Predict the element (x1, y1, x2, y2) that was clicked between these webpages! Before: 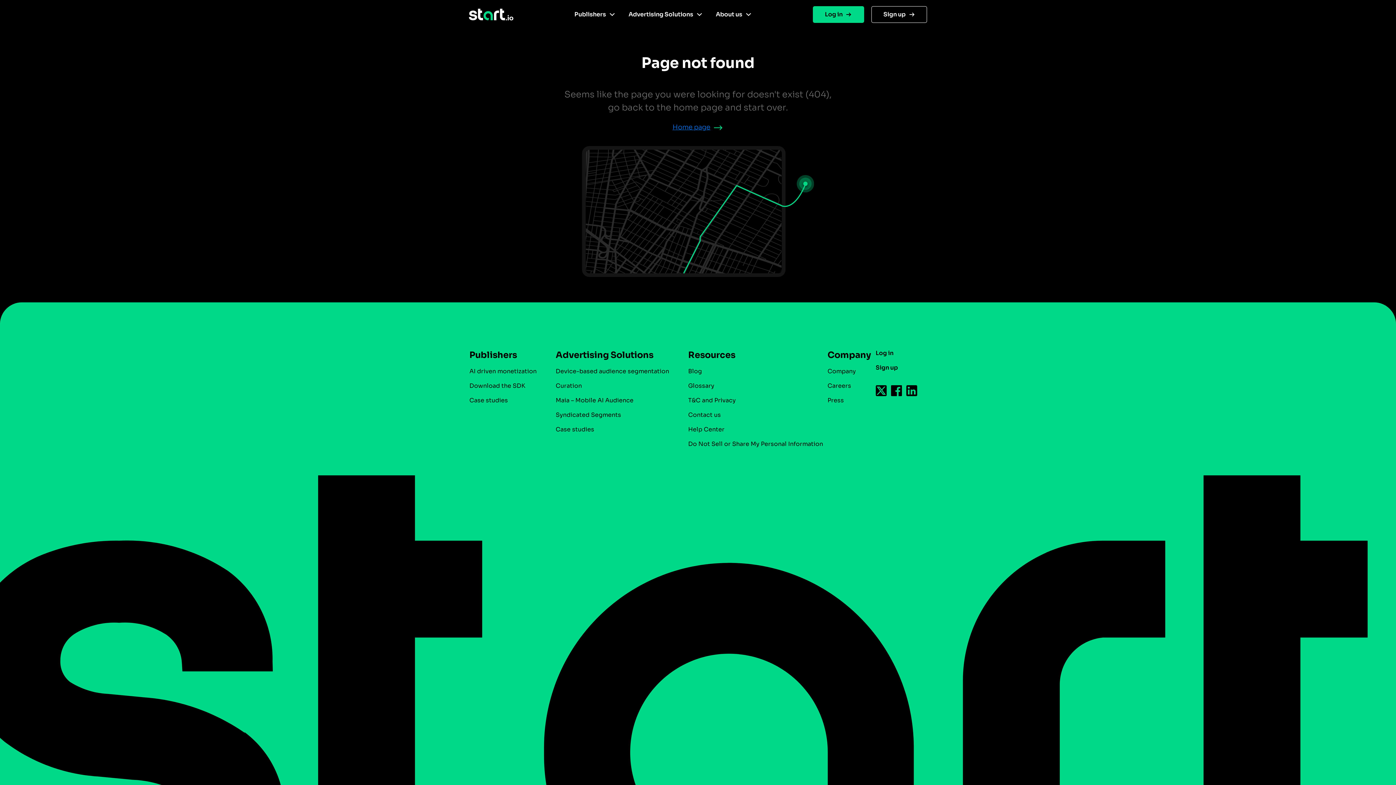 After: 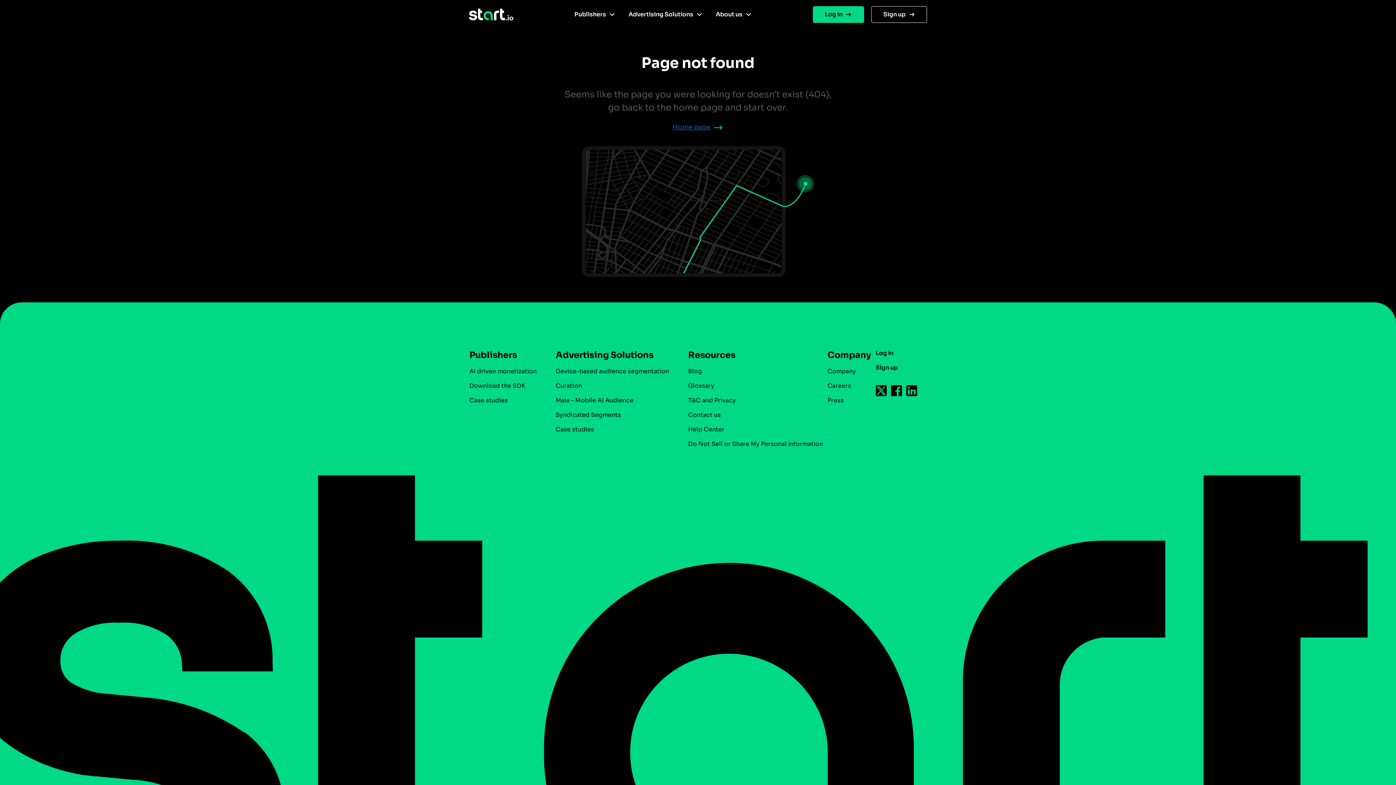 Action: label: Resources bbox: (688, 346, 803, 364)